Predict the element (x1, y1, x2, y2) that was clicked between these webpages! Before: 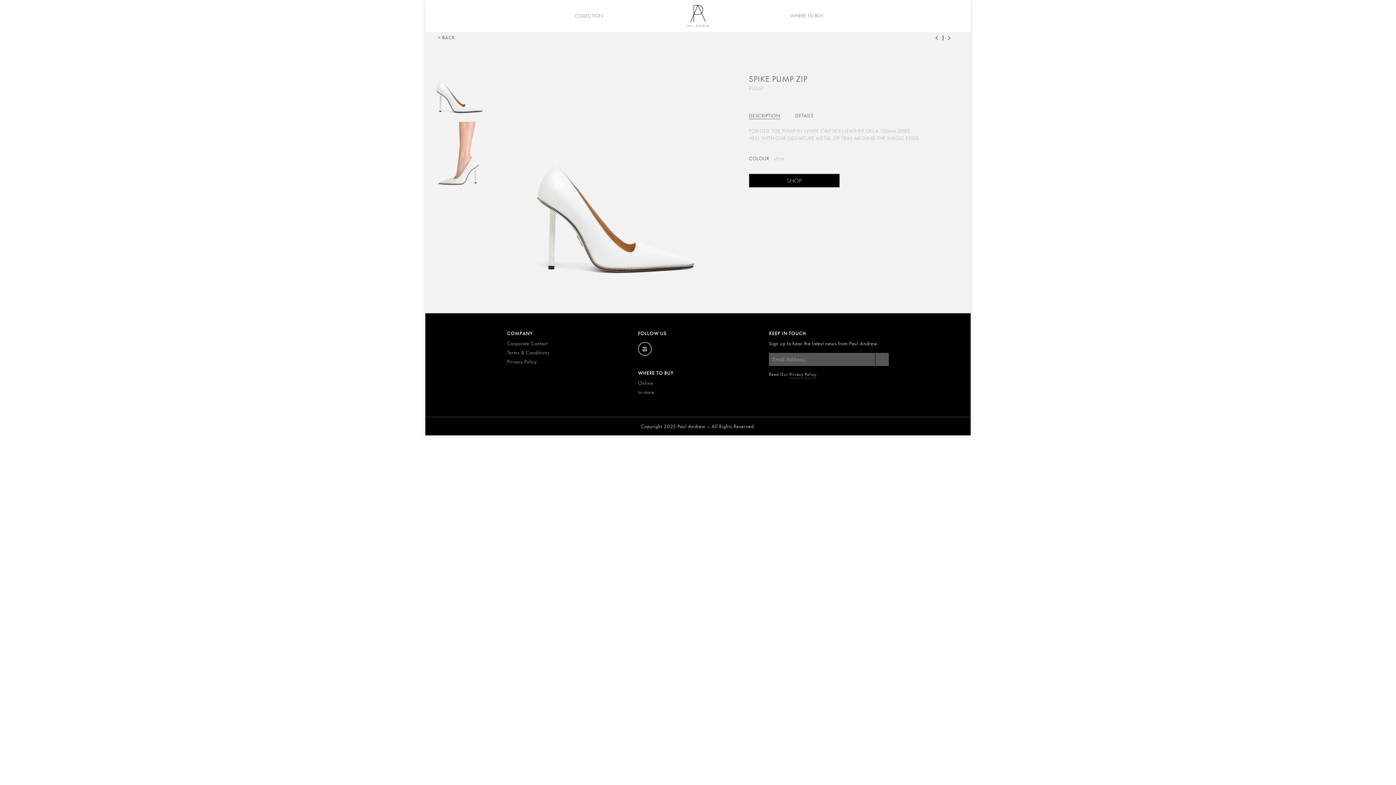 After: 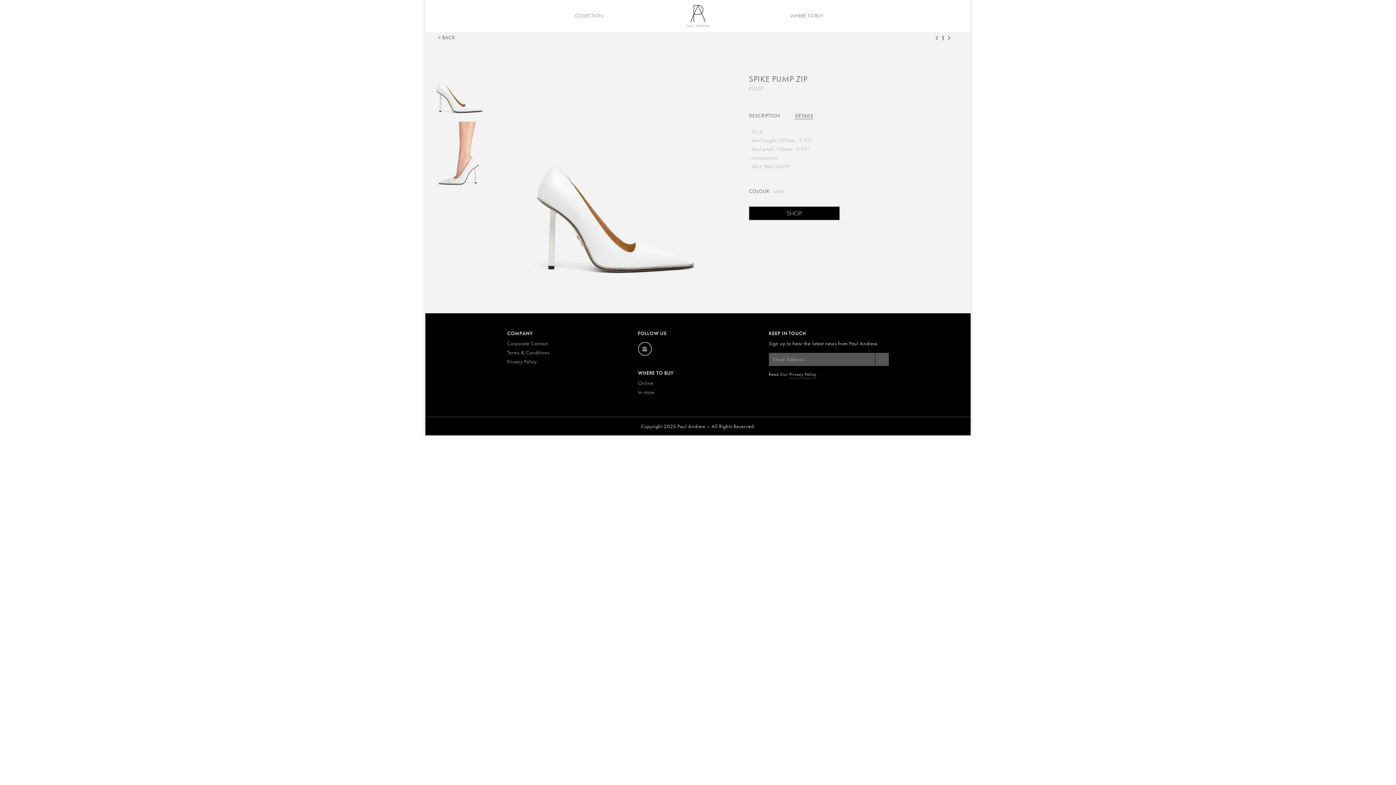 Action: label: DETAILS bbox: (795, 109, 838, 121)